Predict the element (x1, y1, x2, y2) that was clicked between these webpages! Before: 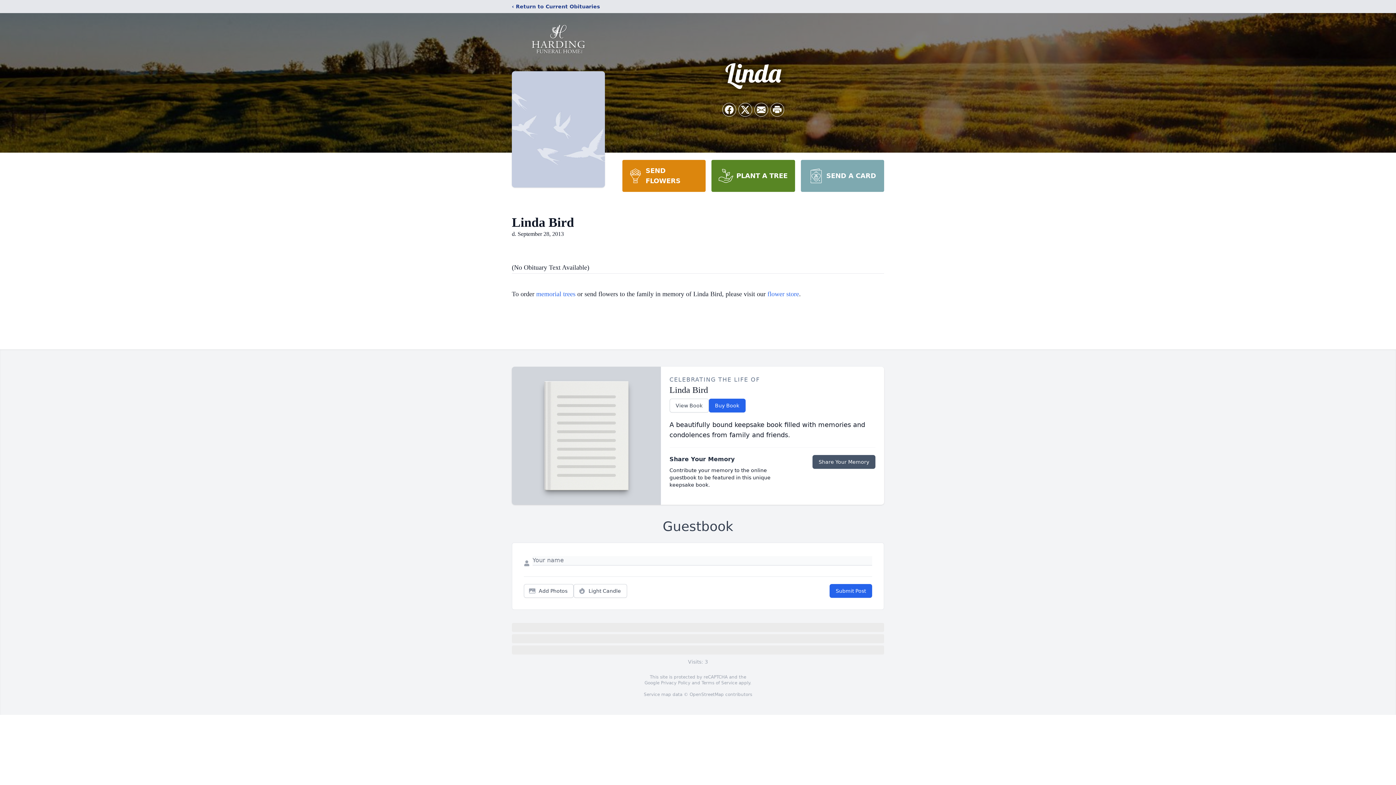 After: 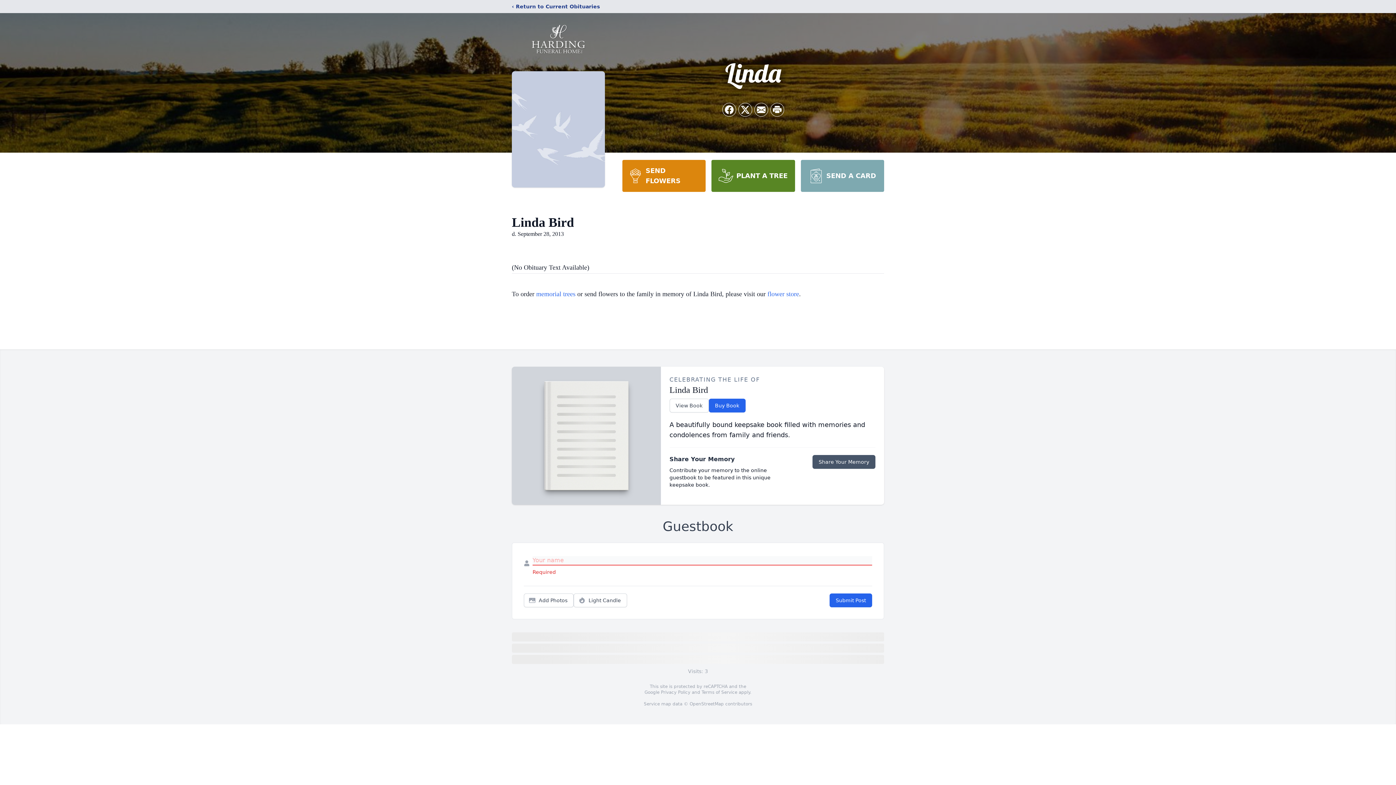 Action: bbox: (829, 584, 872, 598) label: Submit Post